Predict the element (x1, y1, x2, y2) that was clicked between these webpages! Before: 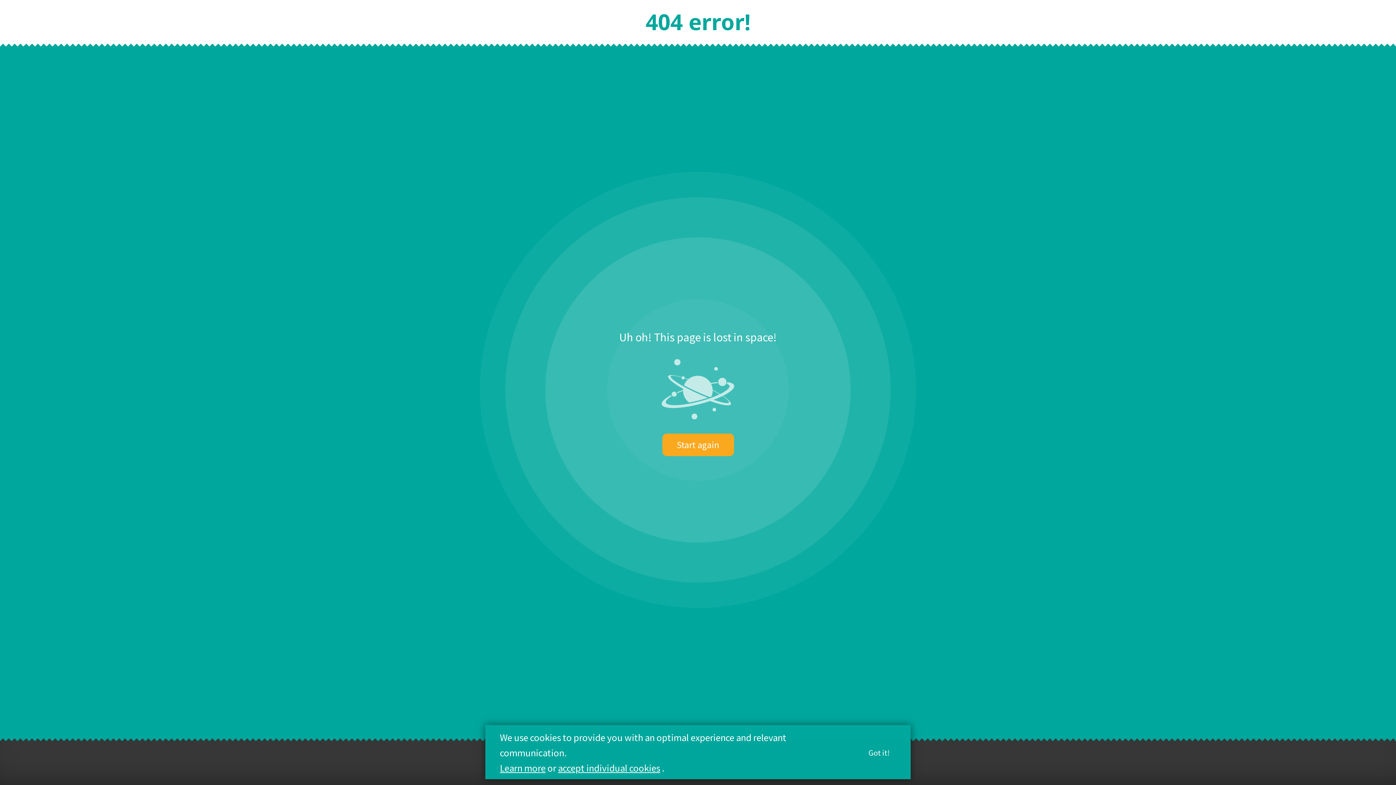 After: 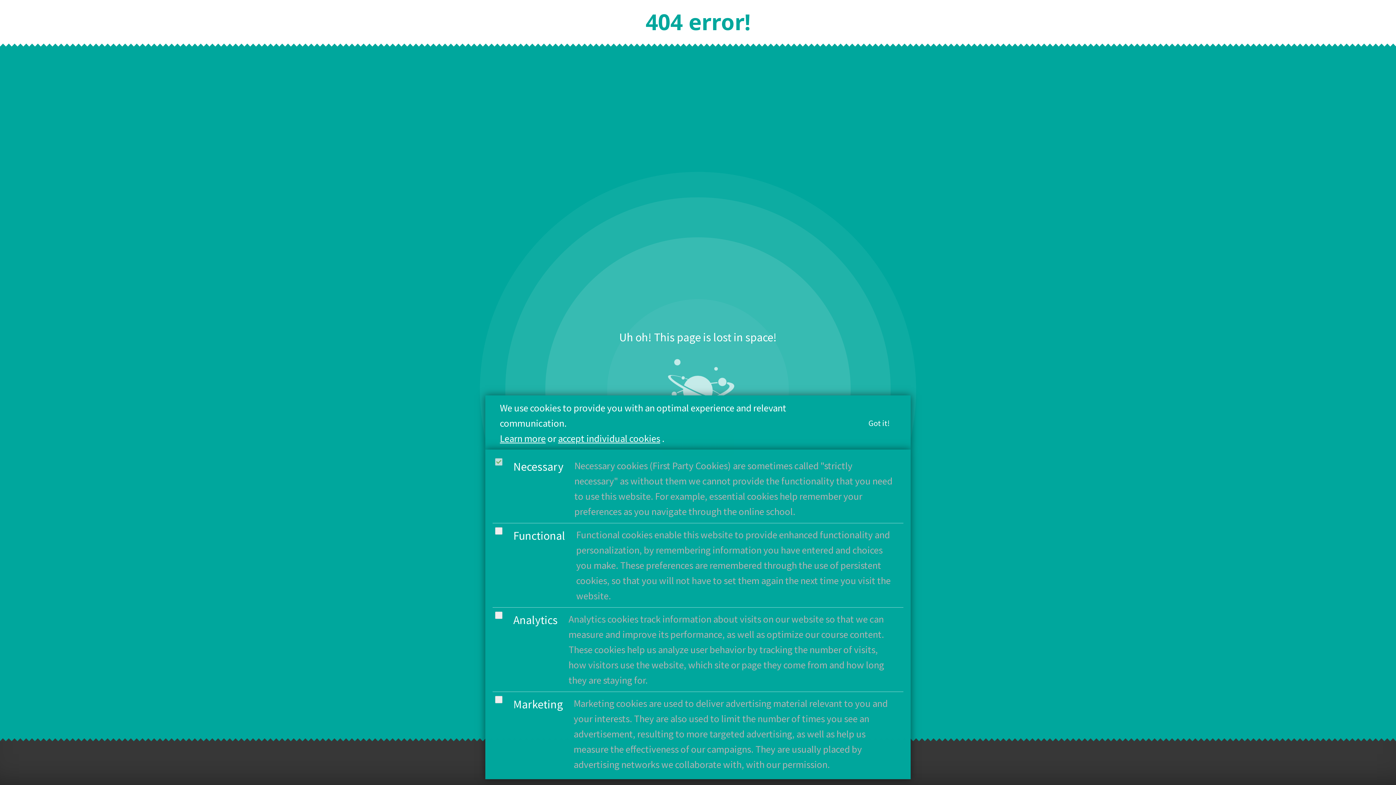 Action: bbox: (558, 760, 660, 776) label: accept individual cookies